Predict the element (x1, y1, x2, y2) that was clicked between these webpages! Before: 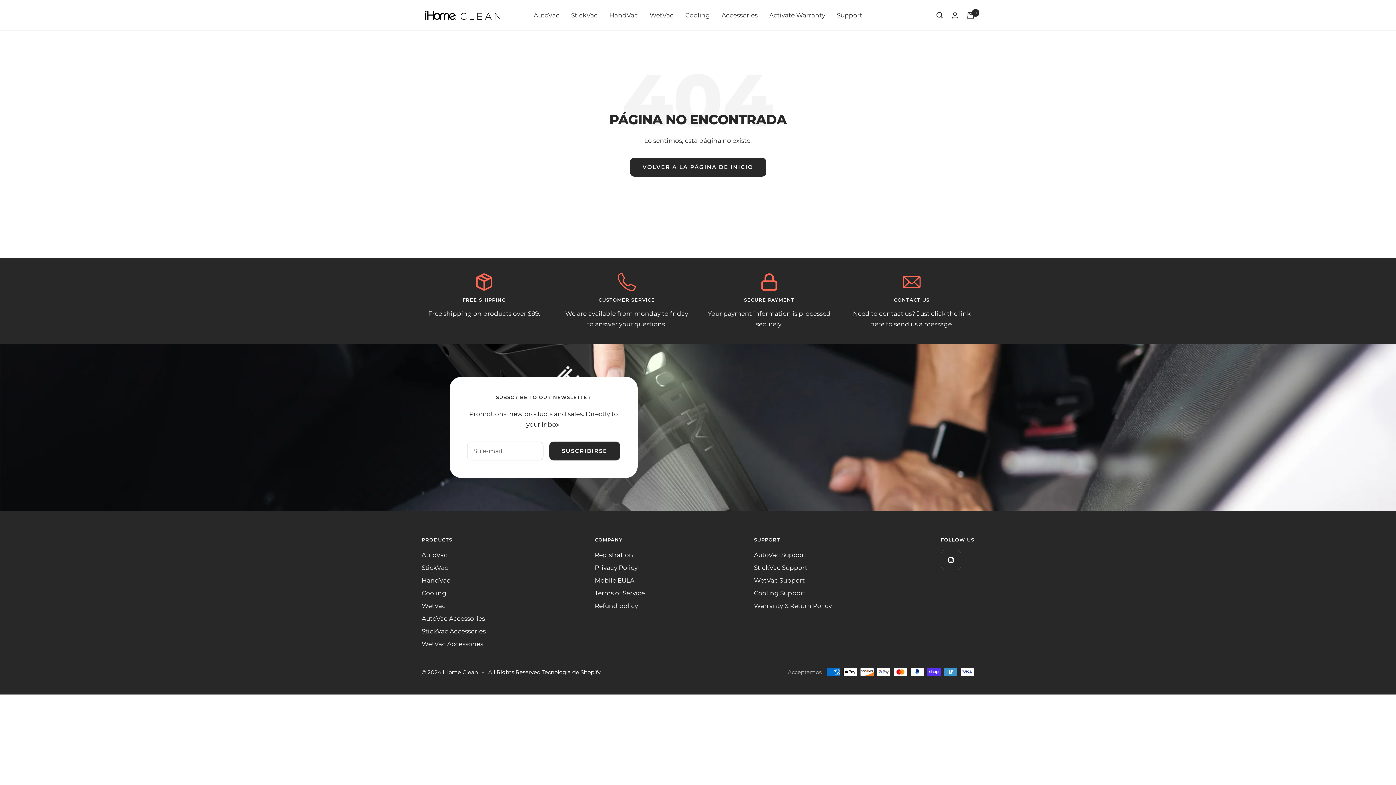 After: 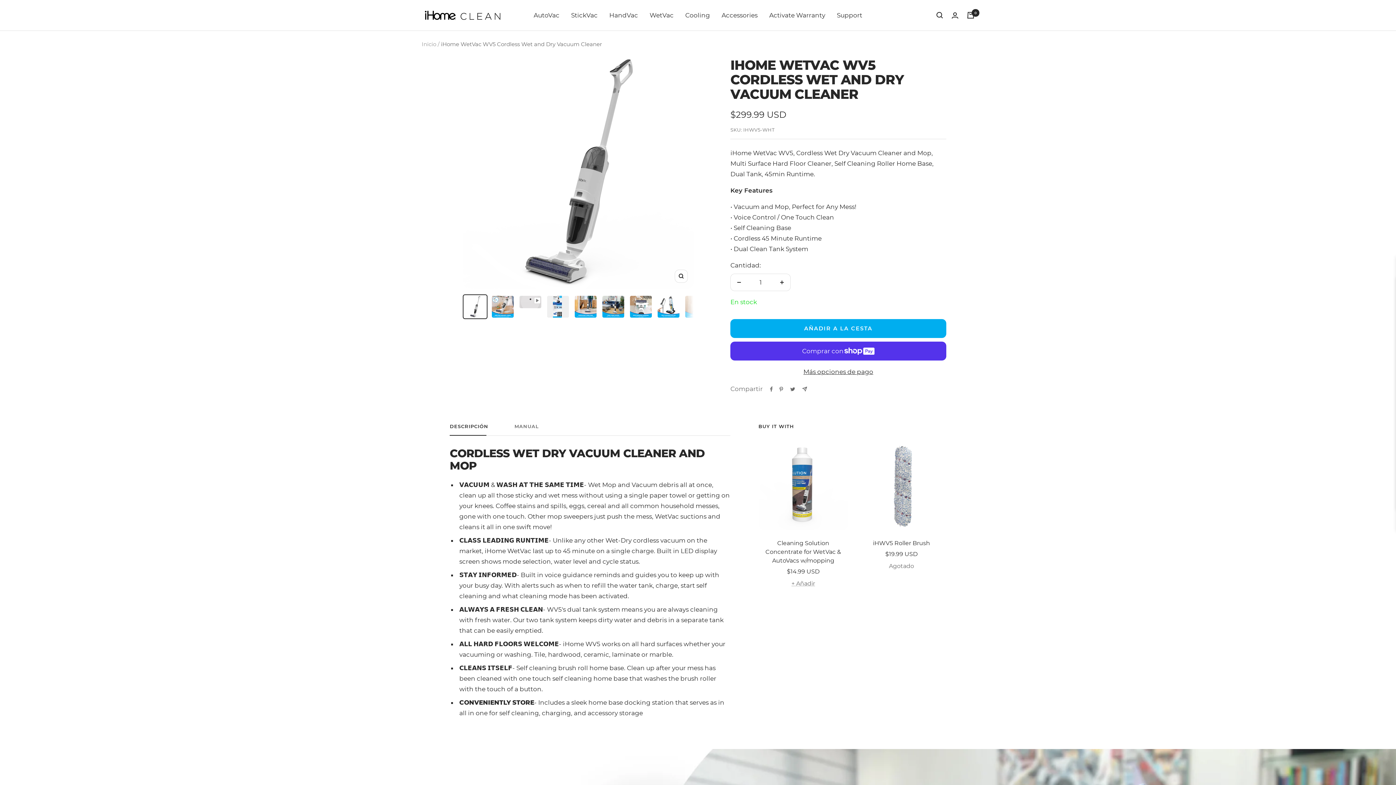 Action: label: WetVac bbox: (421, 601, 445, 611)